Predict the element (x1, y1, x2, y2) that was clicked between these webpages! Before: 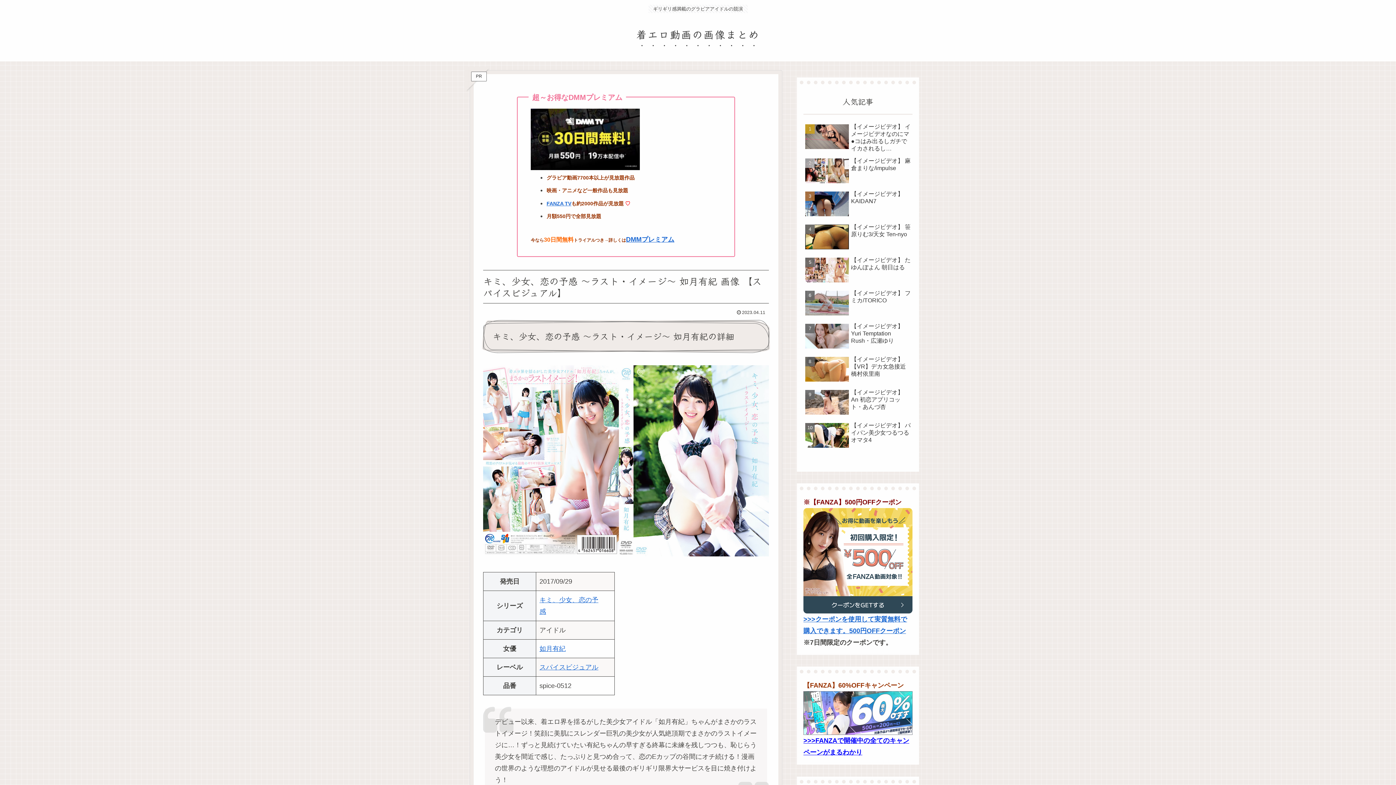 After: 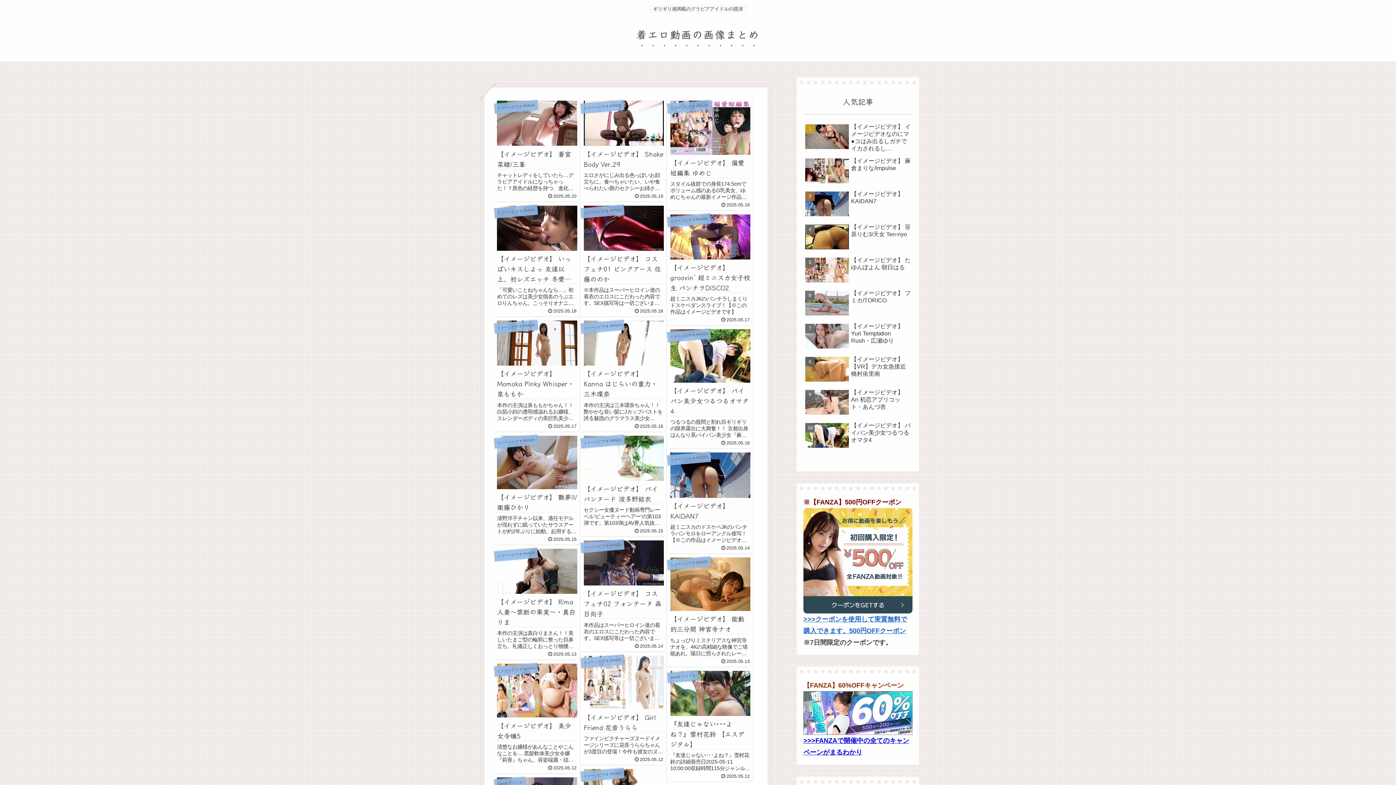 Action: label: 着エロ動画の画像まとめ bbox: (630, 30, 766, 40)